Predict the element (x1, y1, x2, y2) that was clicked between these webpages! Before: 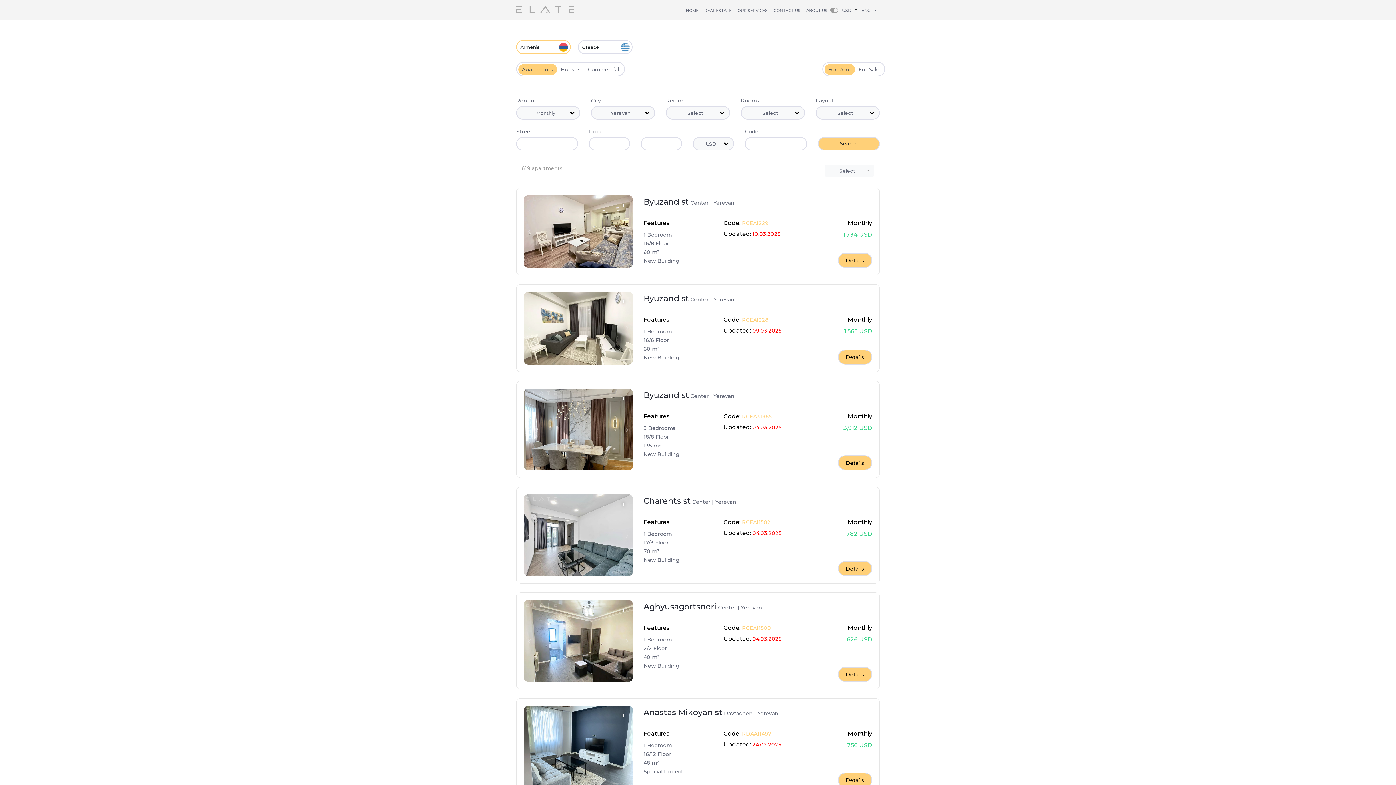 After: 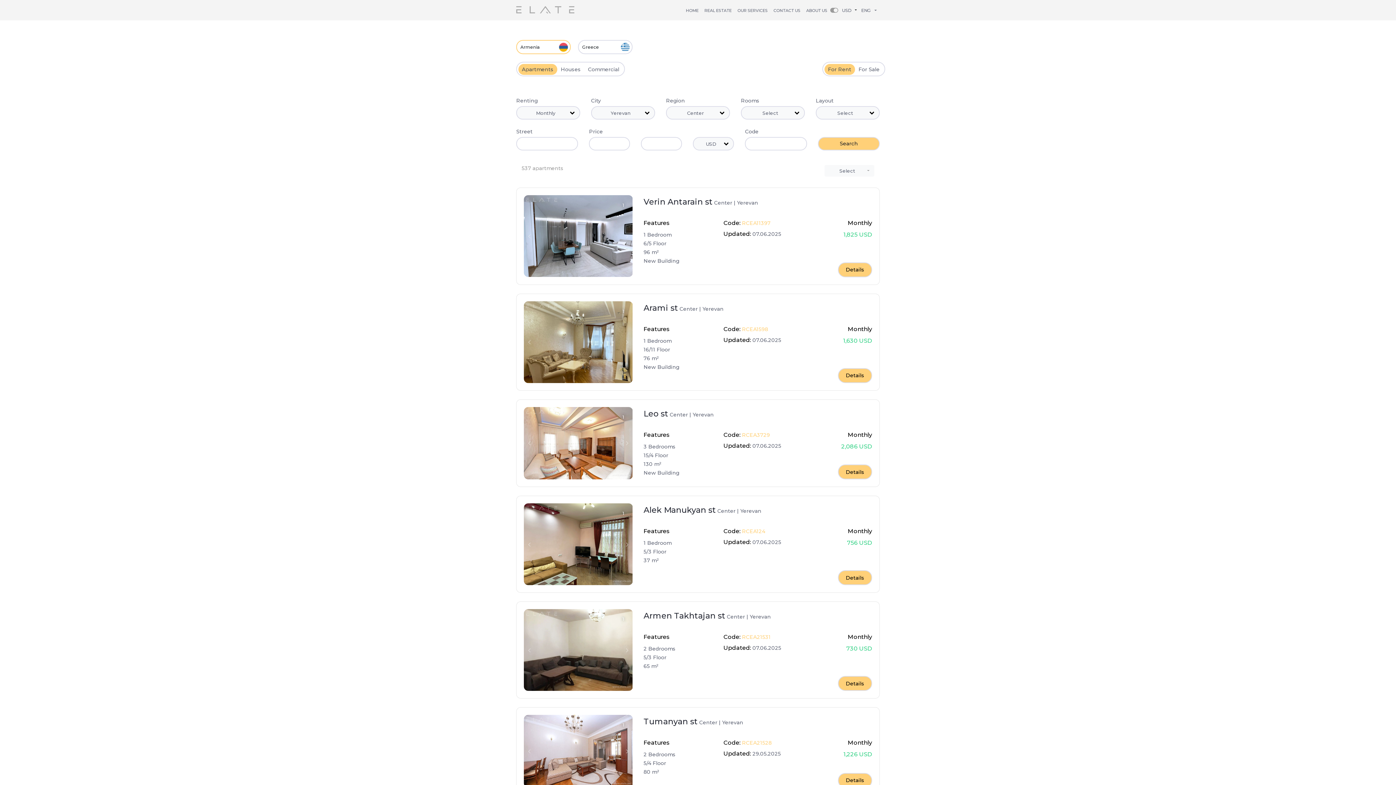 Action: bbox: (692, 499, 710, 505) label: Center